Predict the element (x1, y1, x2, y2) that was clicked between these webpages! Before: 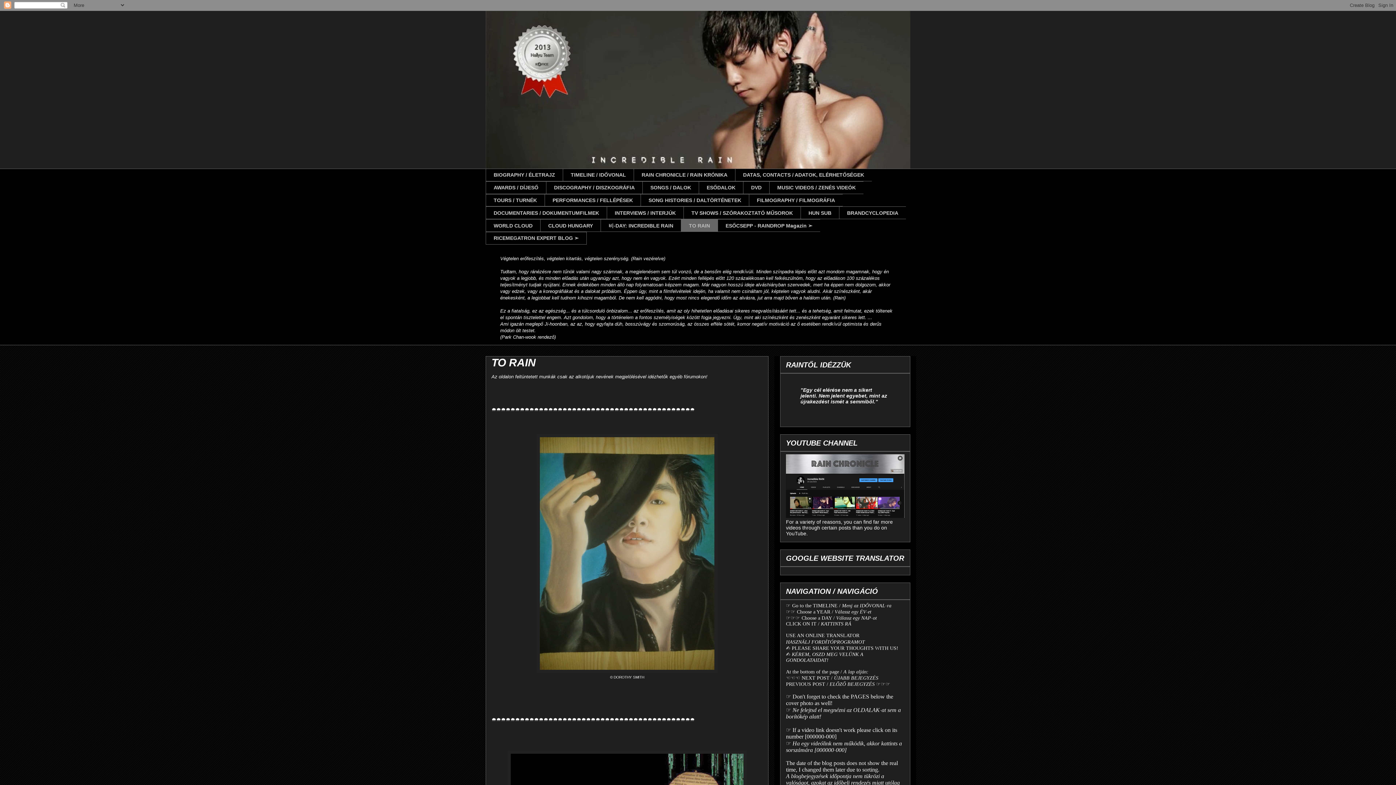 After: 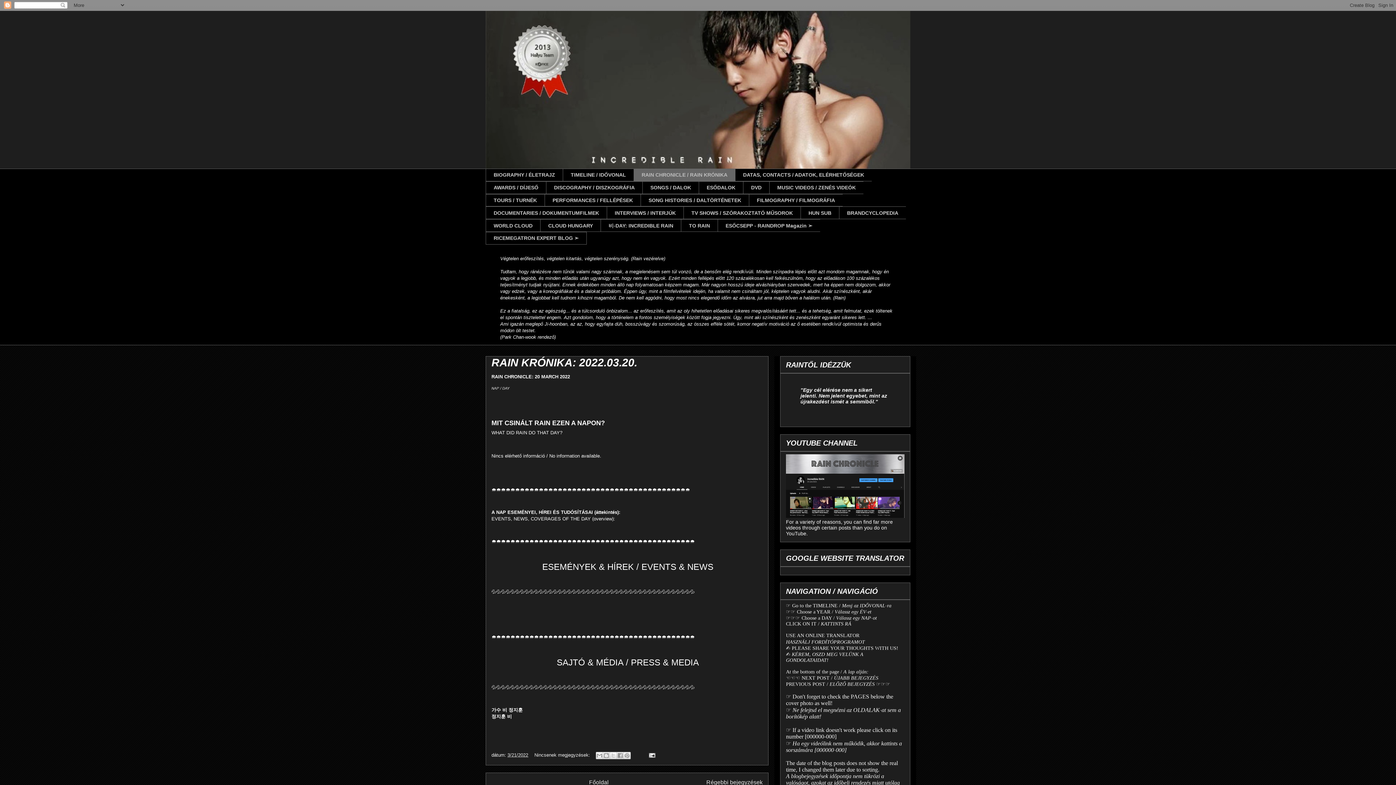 Action: bbox: (485, 10, 910, 168)